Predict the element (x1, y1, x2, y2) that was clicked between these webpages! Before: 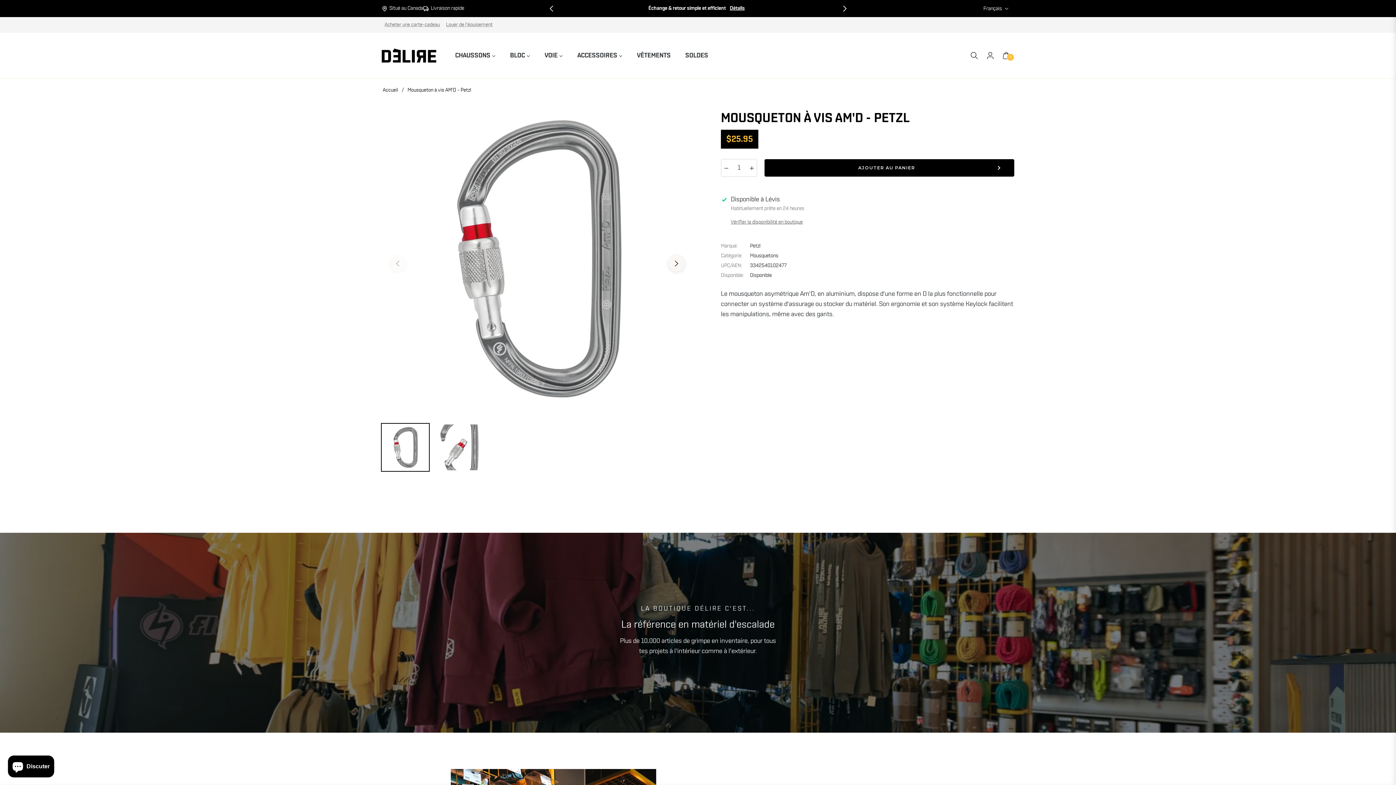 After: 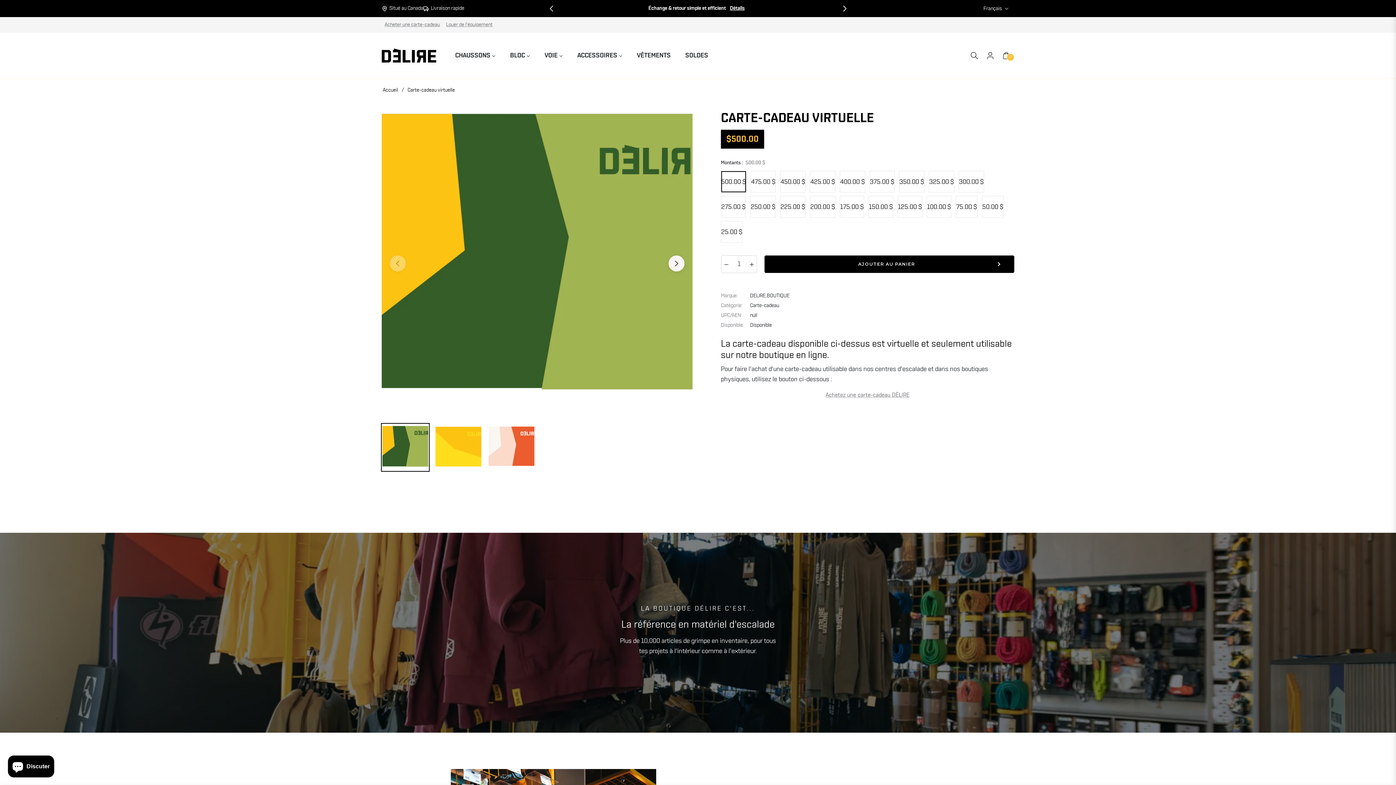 Action: bbox: (384, 22, 440, 27) label: Acheter une carte-cadeau